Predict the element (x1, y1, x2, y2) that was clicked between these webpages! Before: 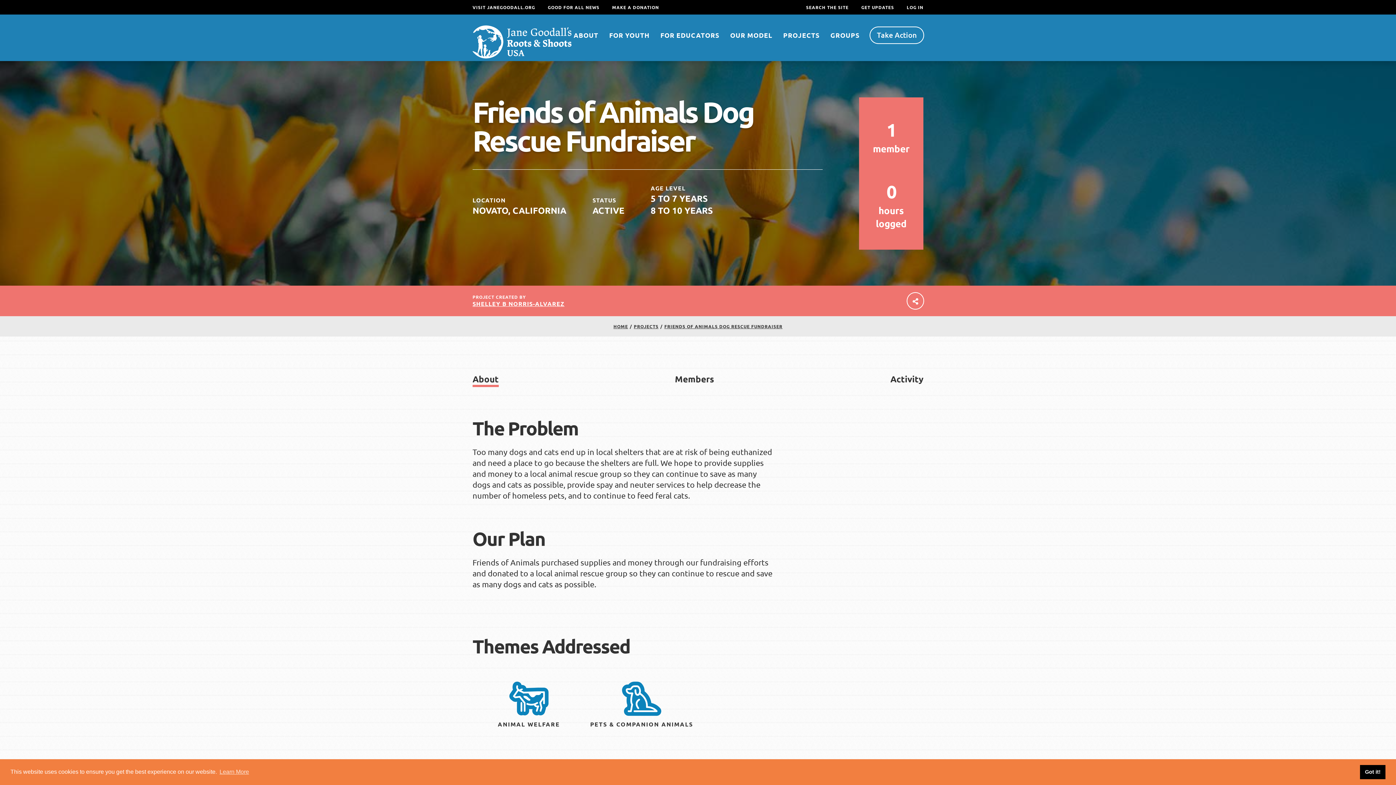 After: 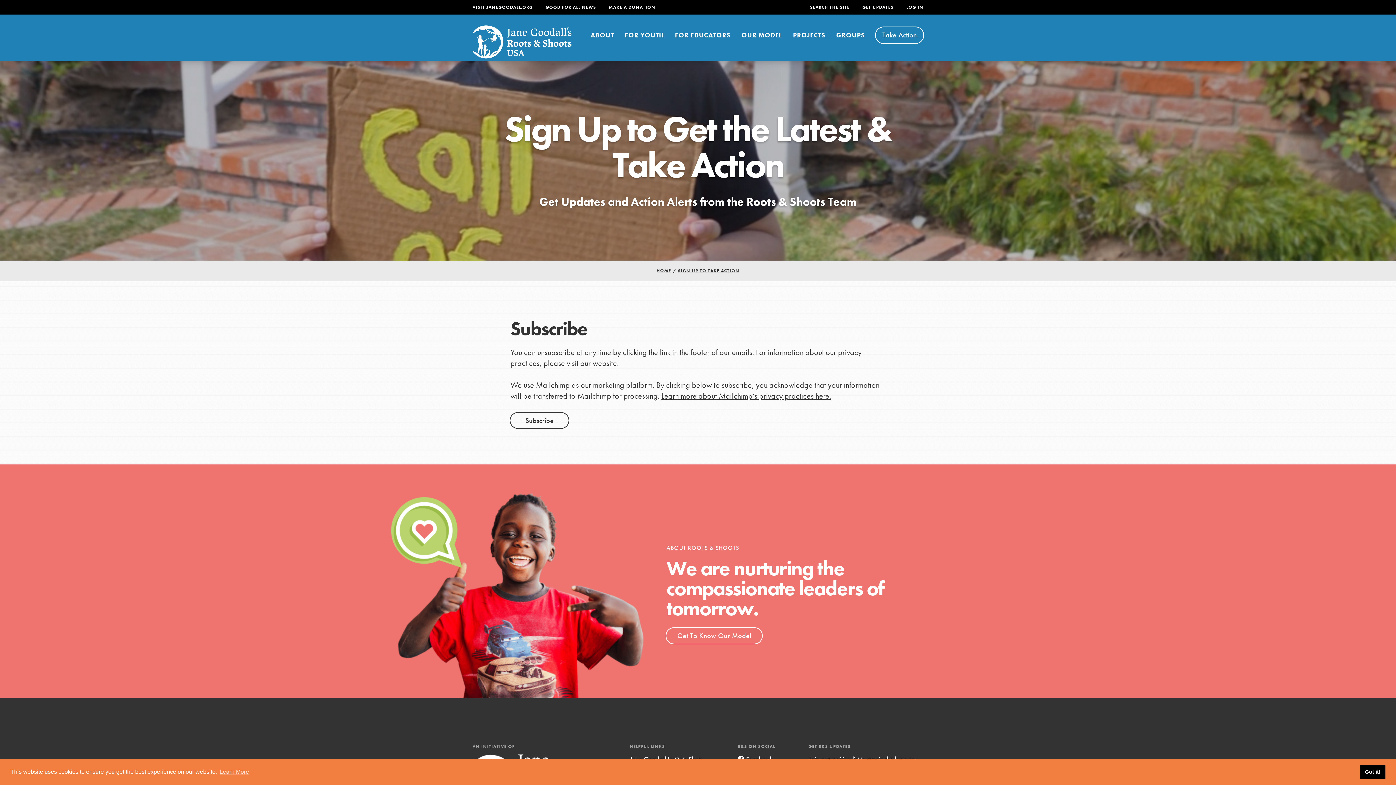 Action: label: GET UPDATES bbox: (861, 4, 894, 10)